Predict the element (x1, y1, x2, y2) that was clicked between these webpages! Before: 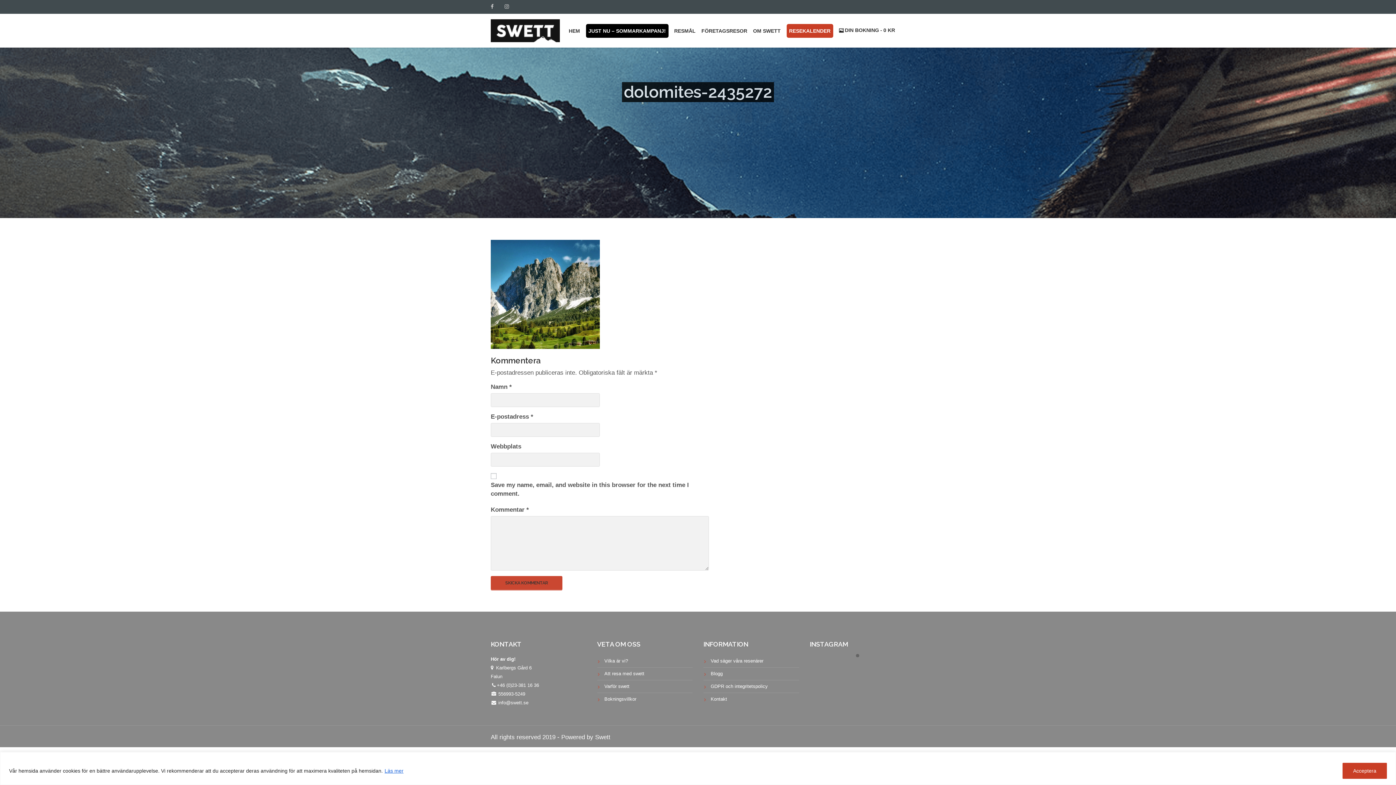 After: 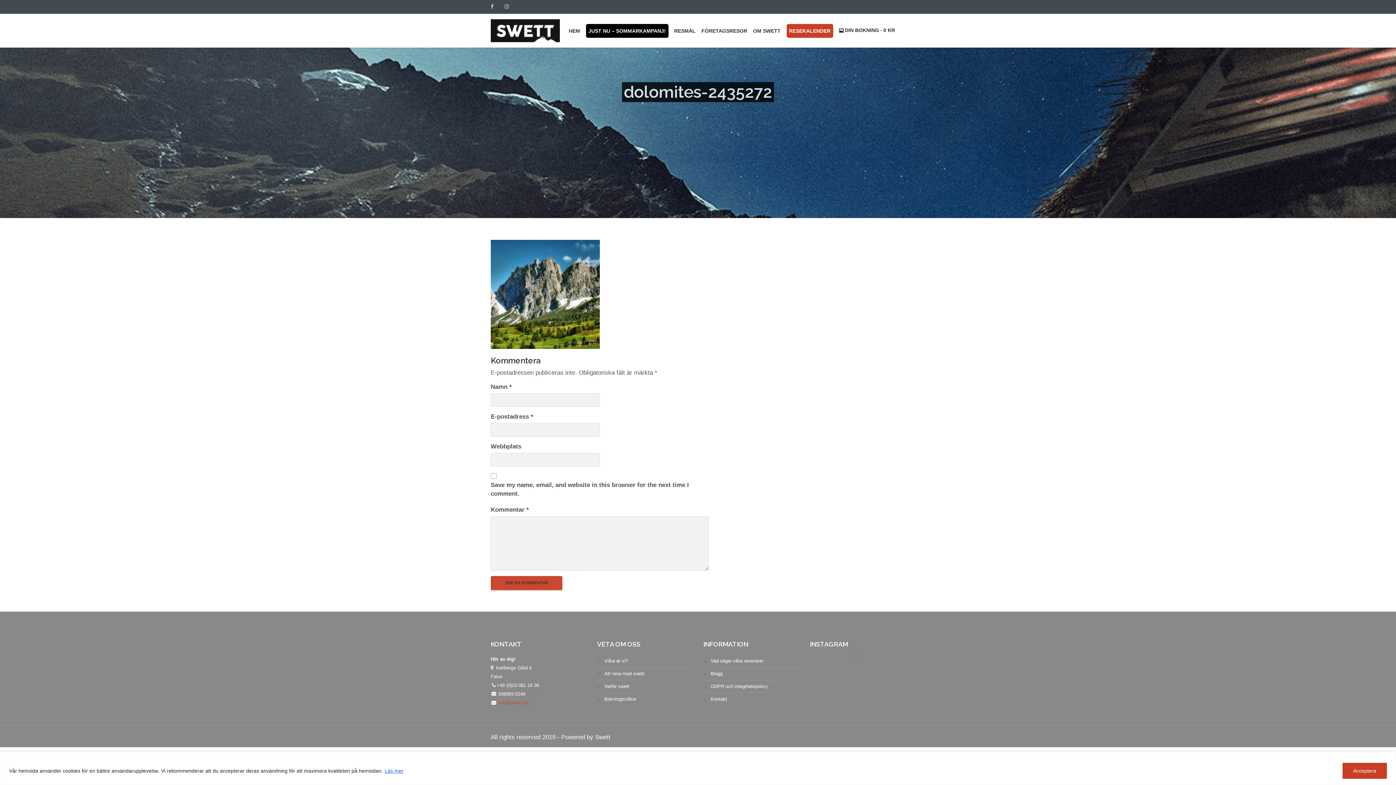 Action: bbox: (496, 700, 528, 705) label:  info@swett.se